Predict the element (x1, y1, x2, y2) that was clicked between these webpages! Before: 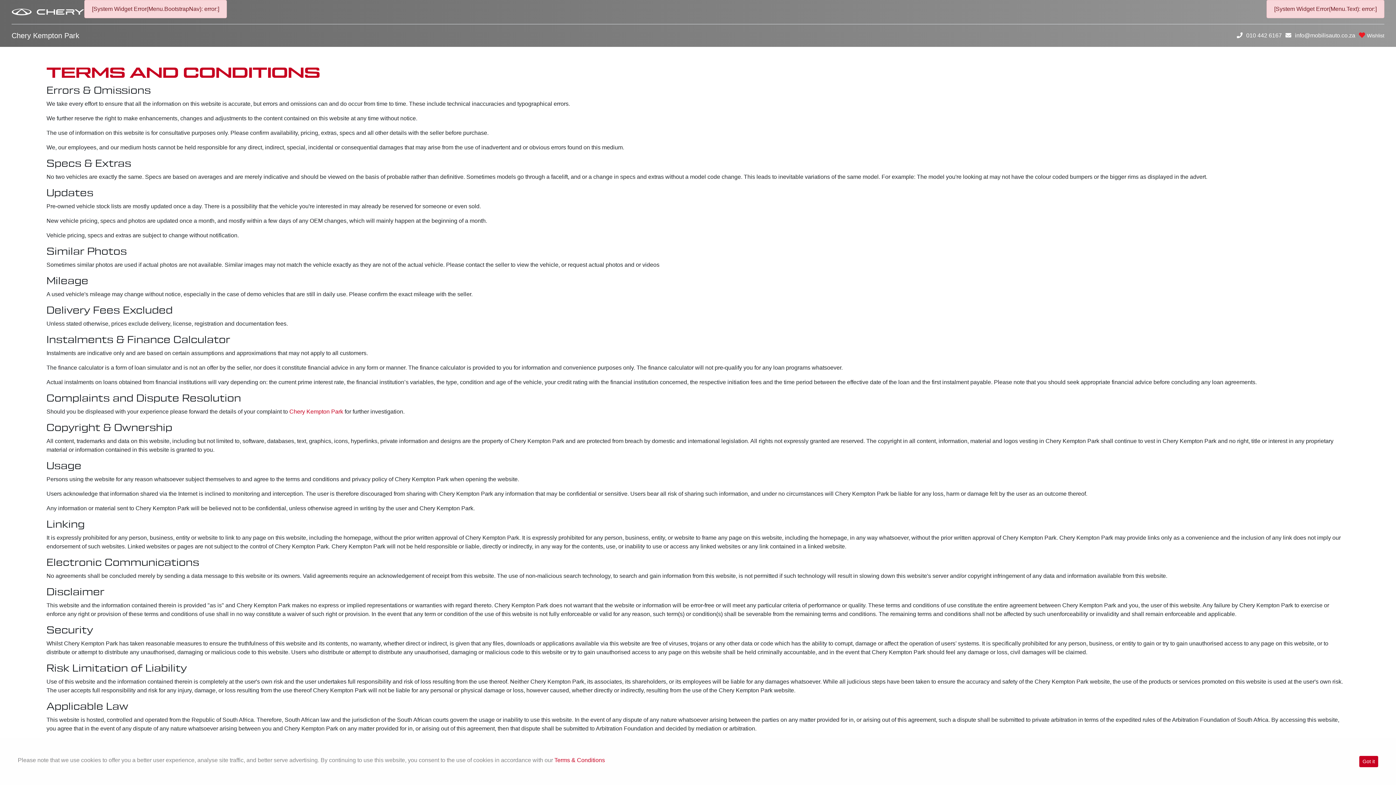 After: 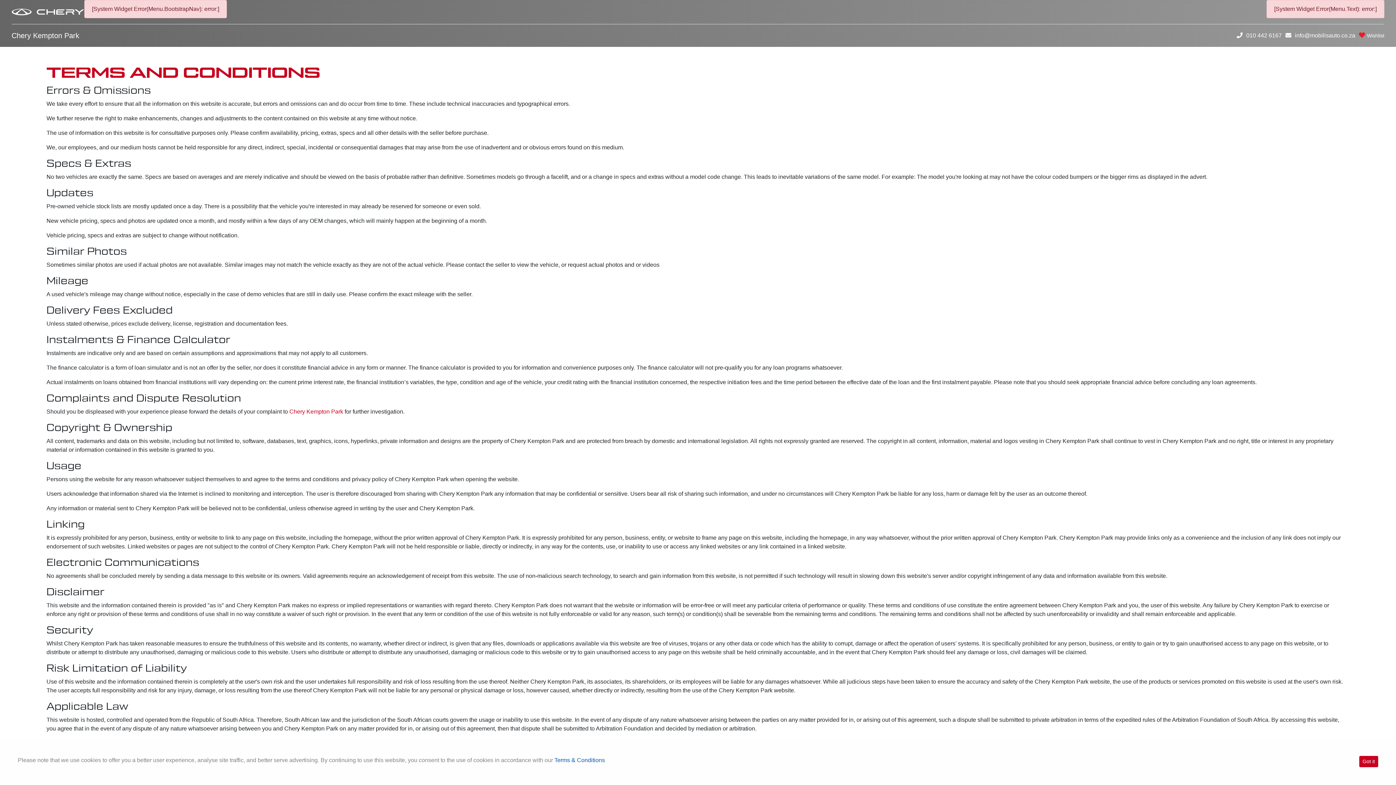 Action: bbox: (554, 757, 605, 763) label: Terms & Conditions